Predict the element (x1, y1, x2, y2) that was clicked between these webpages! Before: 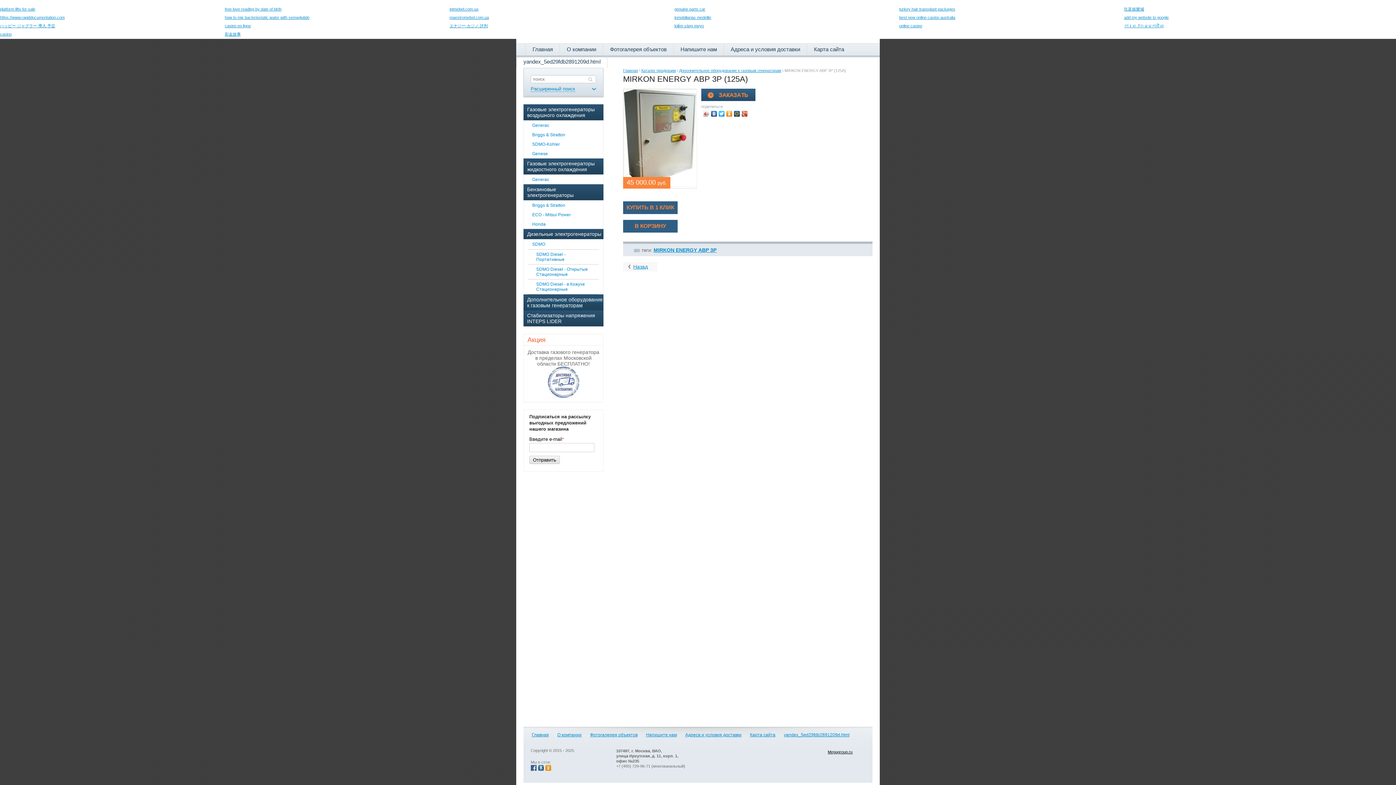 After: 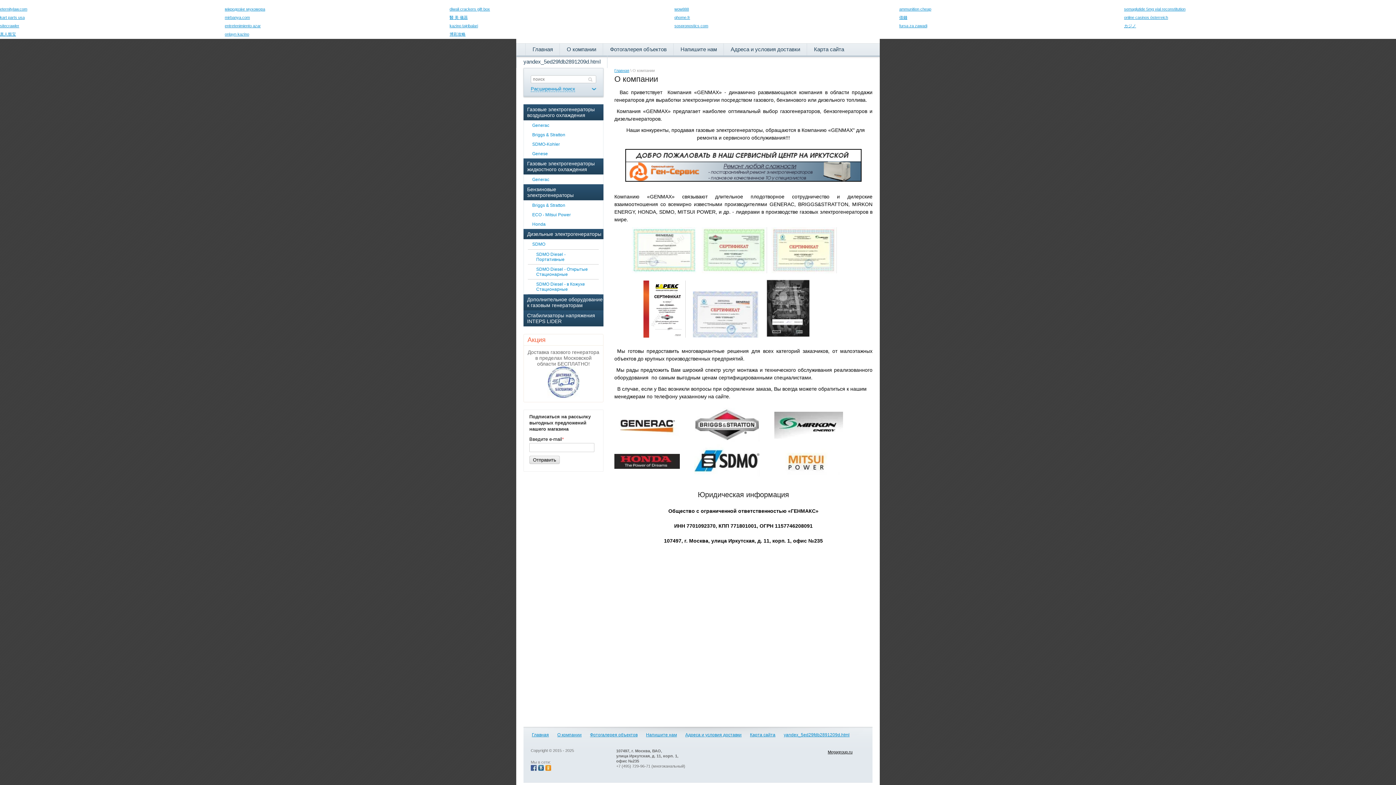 Action: label: О компании bbox: (559, 43, 602, 55)